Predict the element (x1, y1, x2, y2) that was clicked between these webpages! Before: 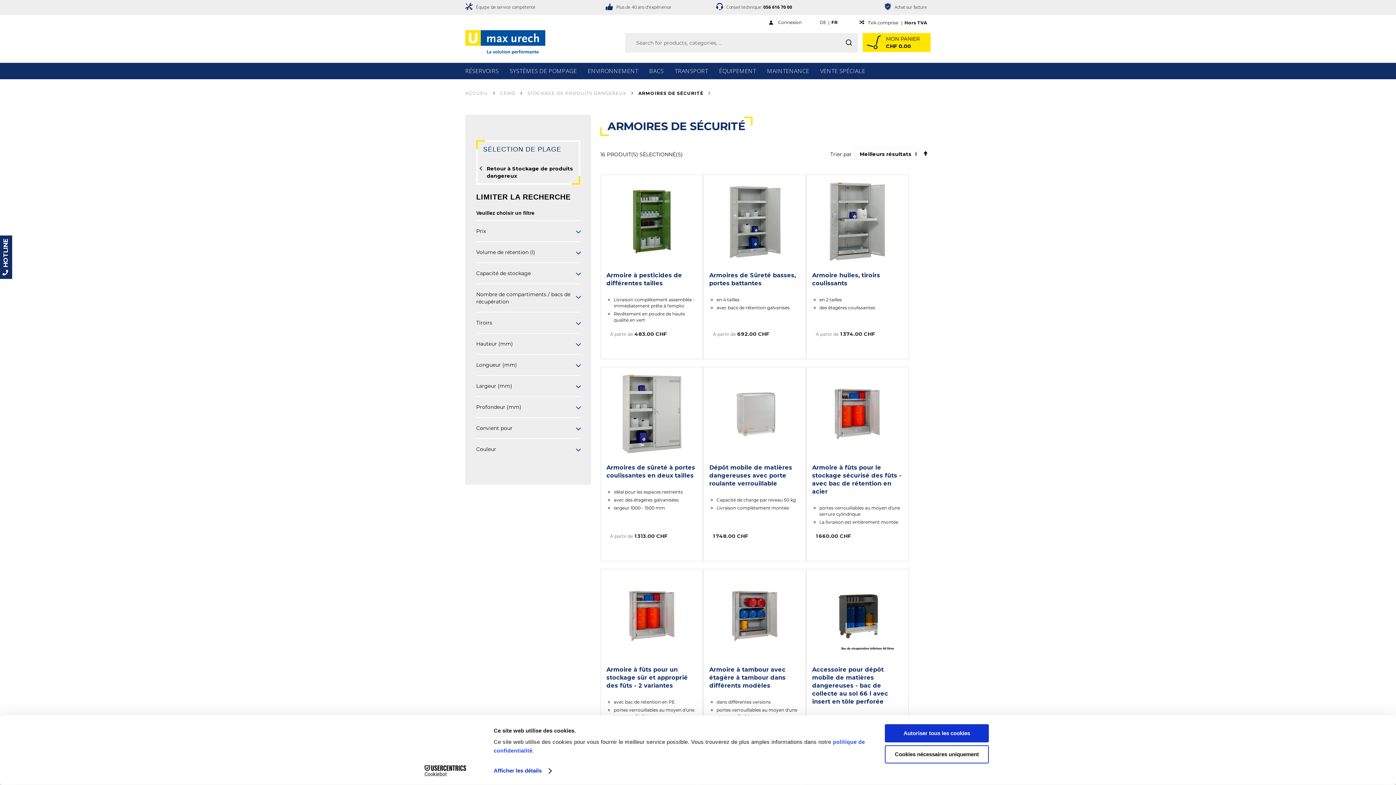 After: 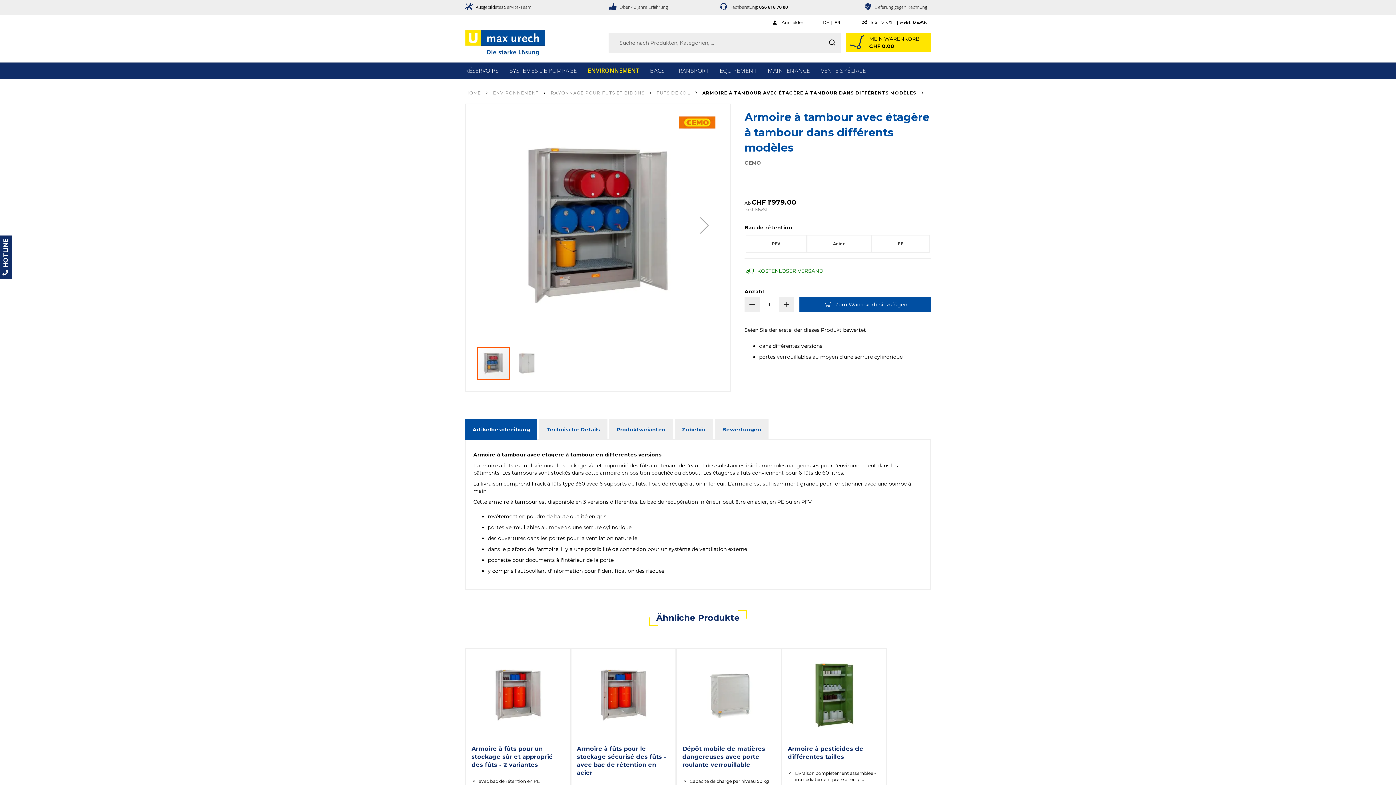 Action: label: Armoire à tambour avec étagère à tambour dans différents modèles bbox: (709, 666, 785, 689)